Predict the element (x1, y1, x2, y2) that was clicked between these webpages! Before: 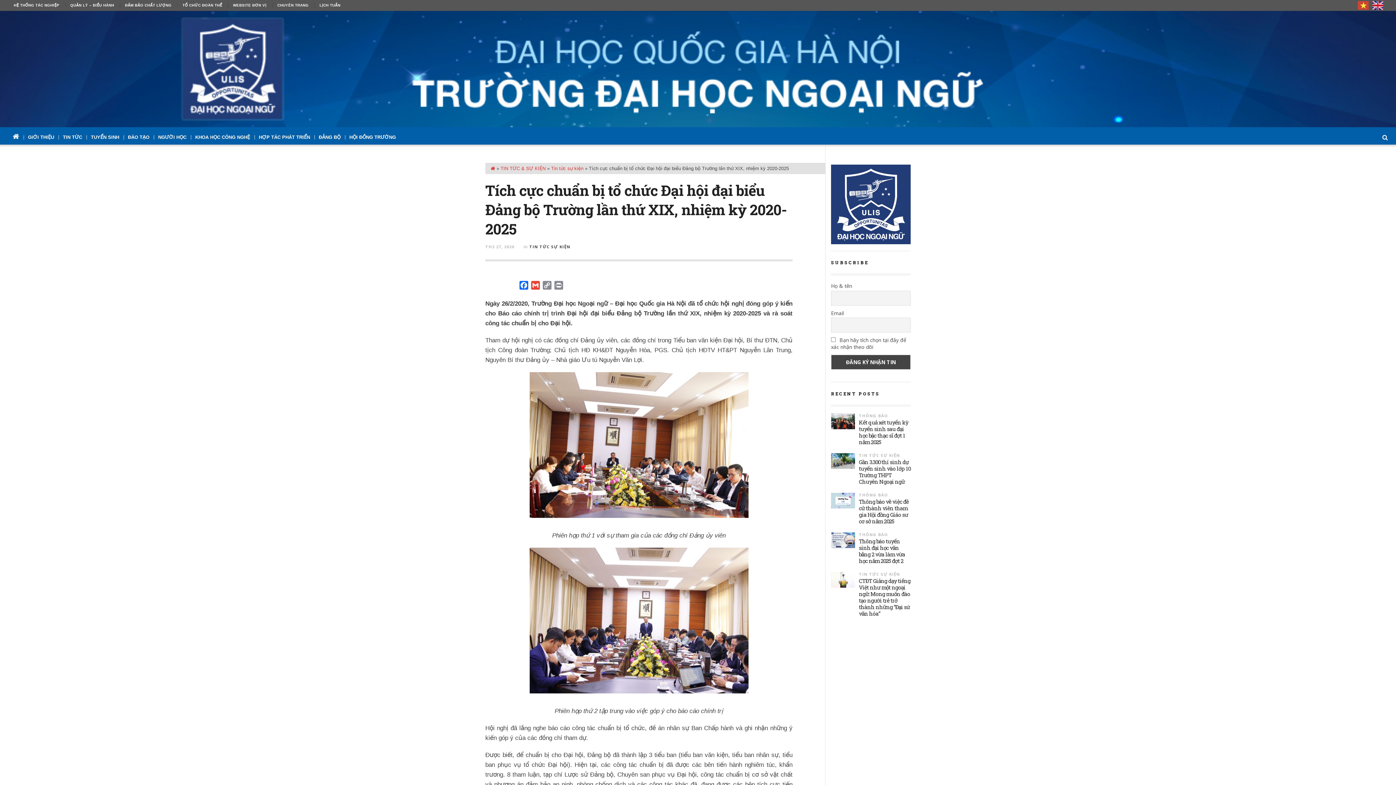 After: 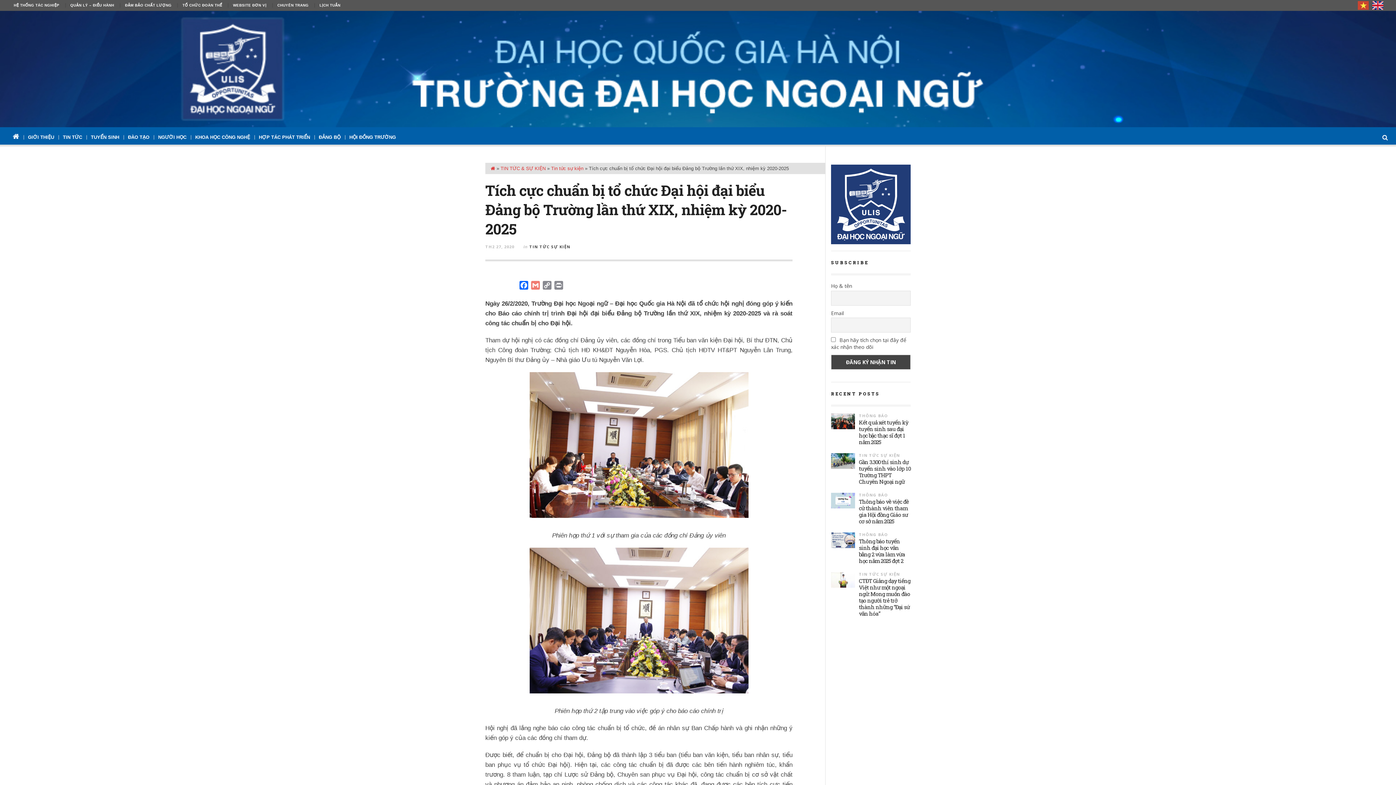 Action: label: Gmail bbox: (529, 280, 541, 292)